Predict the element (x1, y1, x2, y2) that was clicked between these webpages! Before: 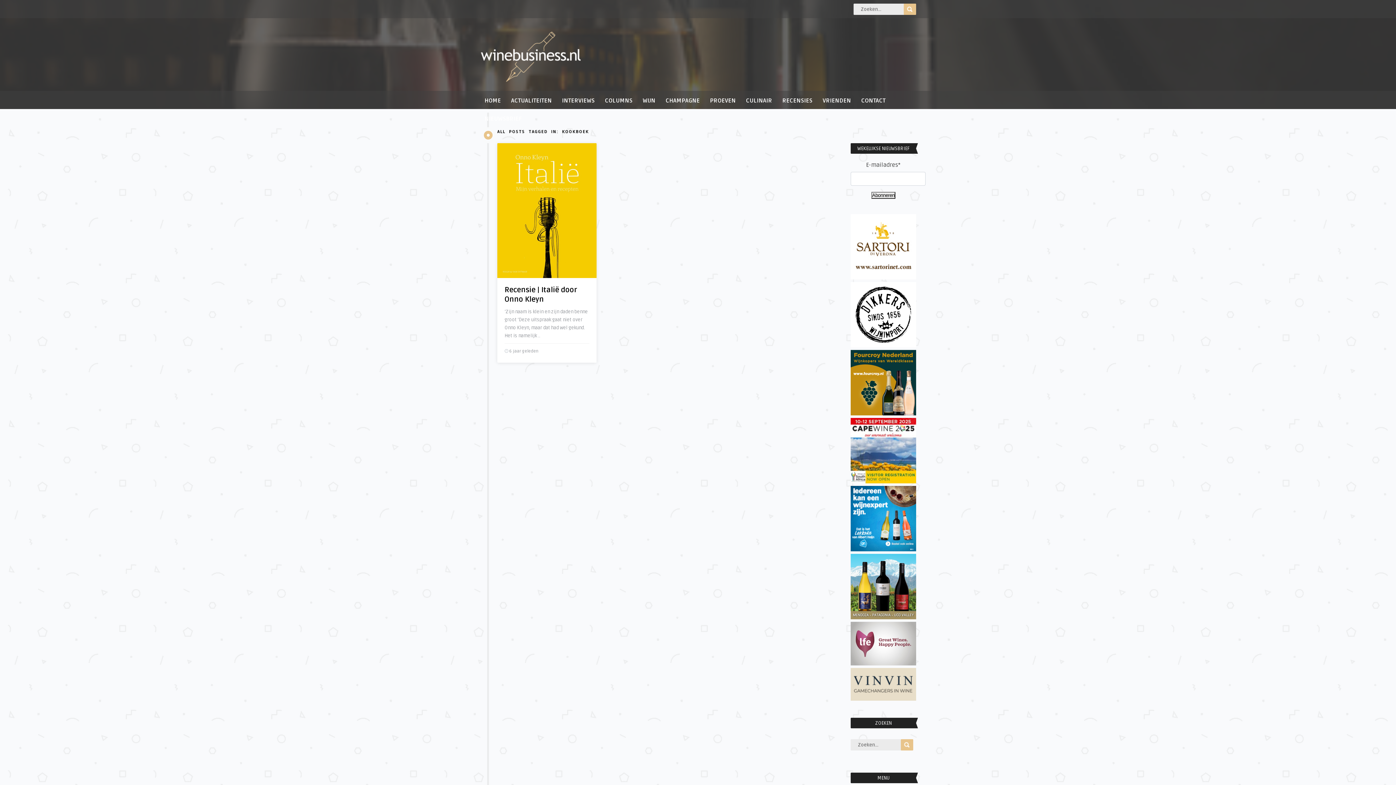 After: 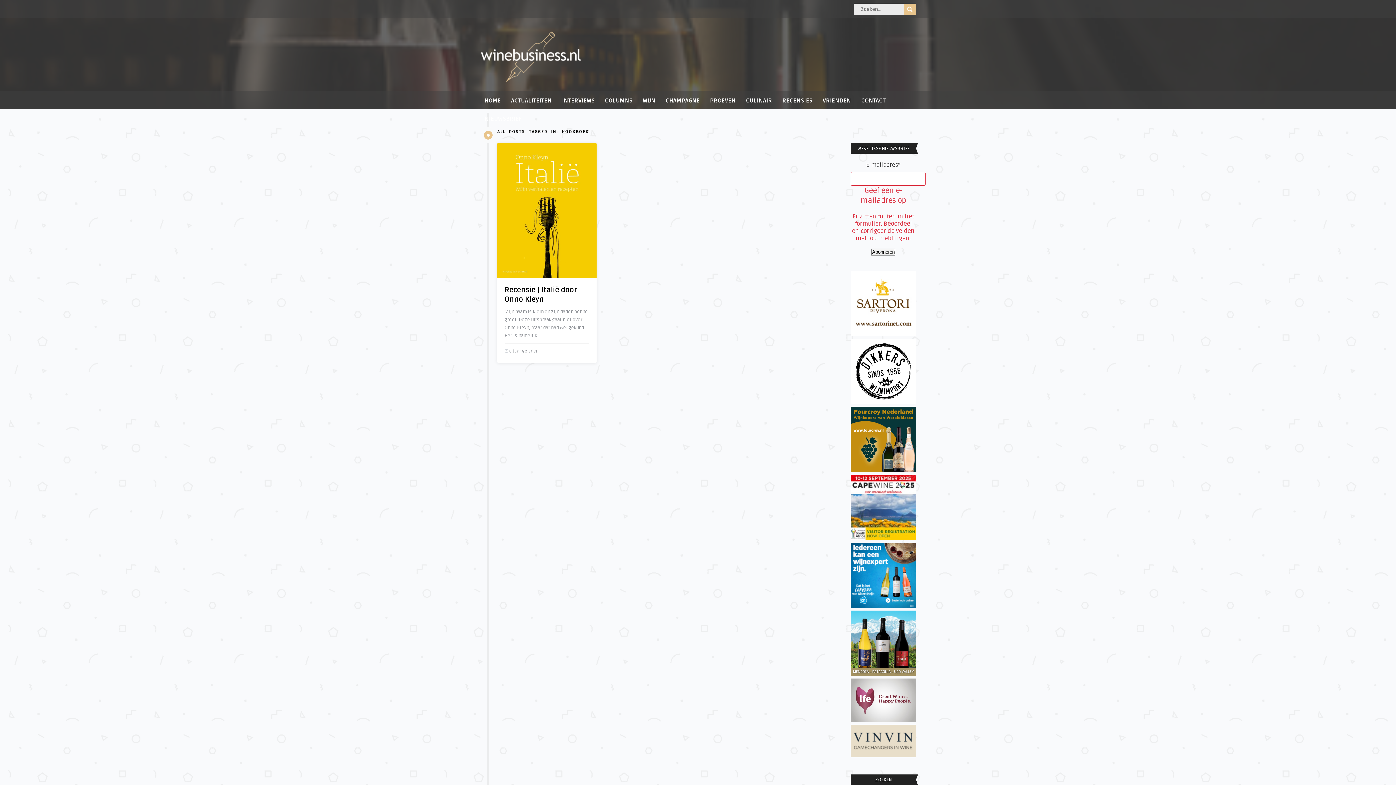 Action: bbox: (871, 192, 895, 198) label: Abonneren